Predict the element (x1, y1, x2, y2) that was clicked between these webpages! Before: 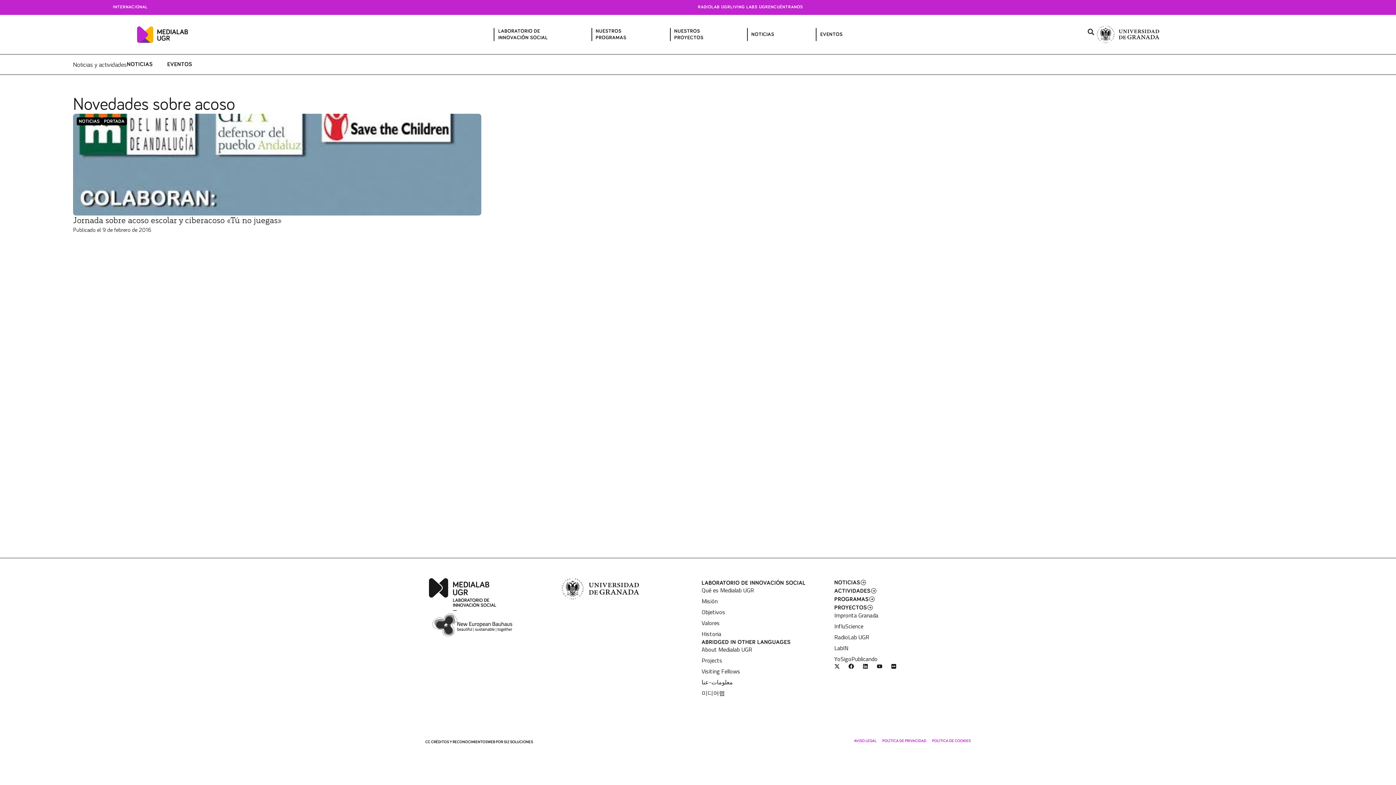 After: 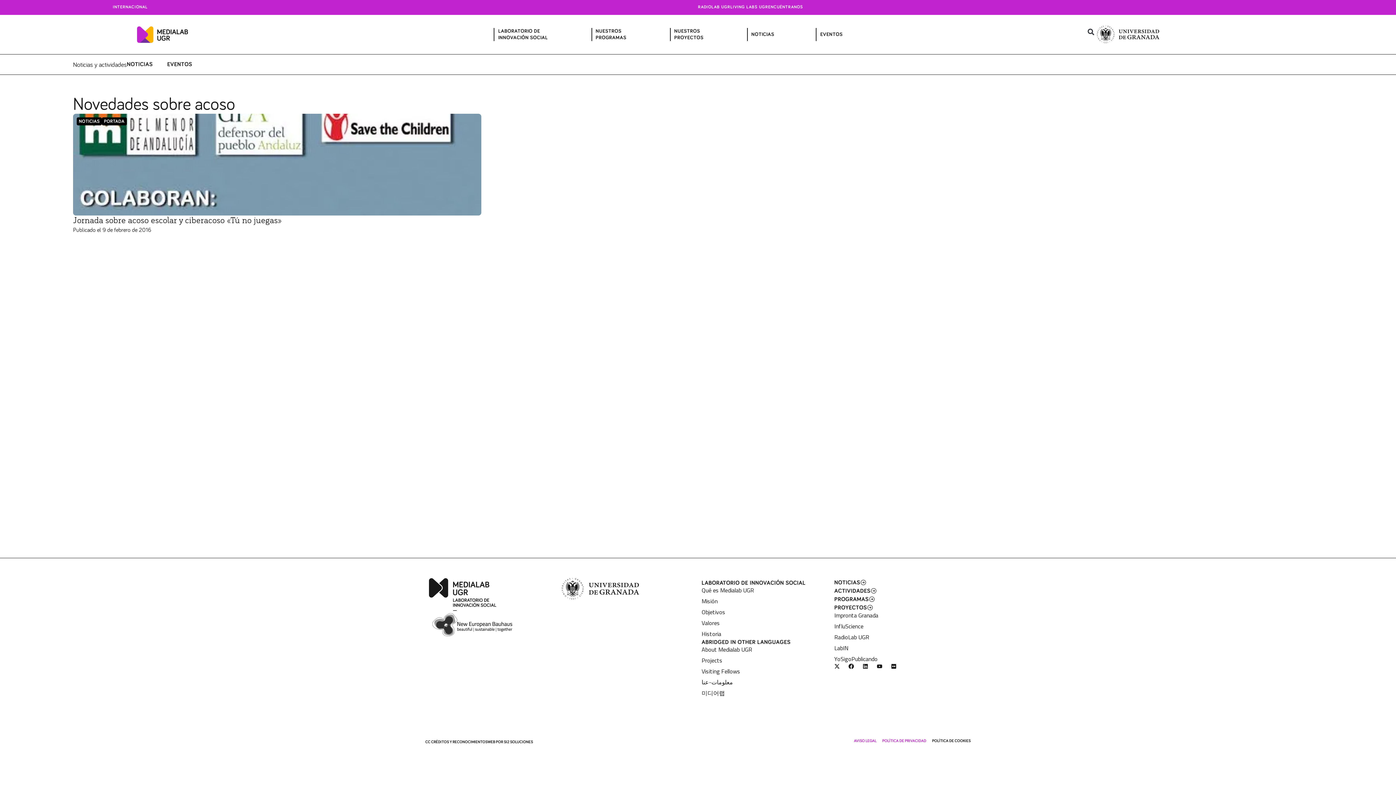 Action: label: POLÍTICA DE COOKIES bbox: (932, 737, 970, 745)